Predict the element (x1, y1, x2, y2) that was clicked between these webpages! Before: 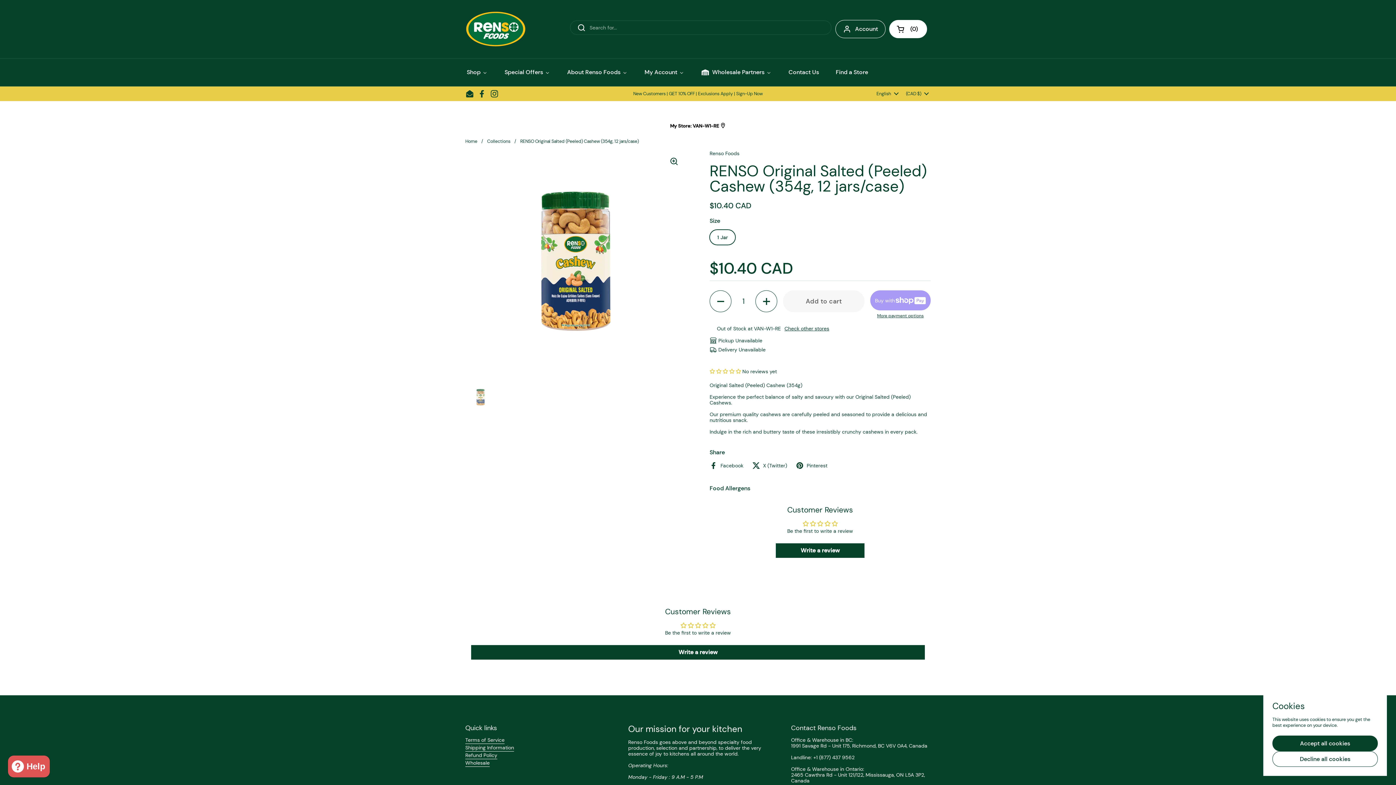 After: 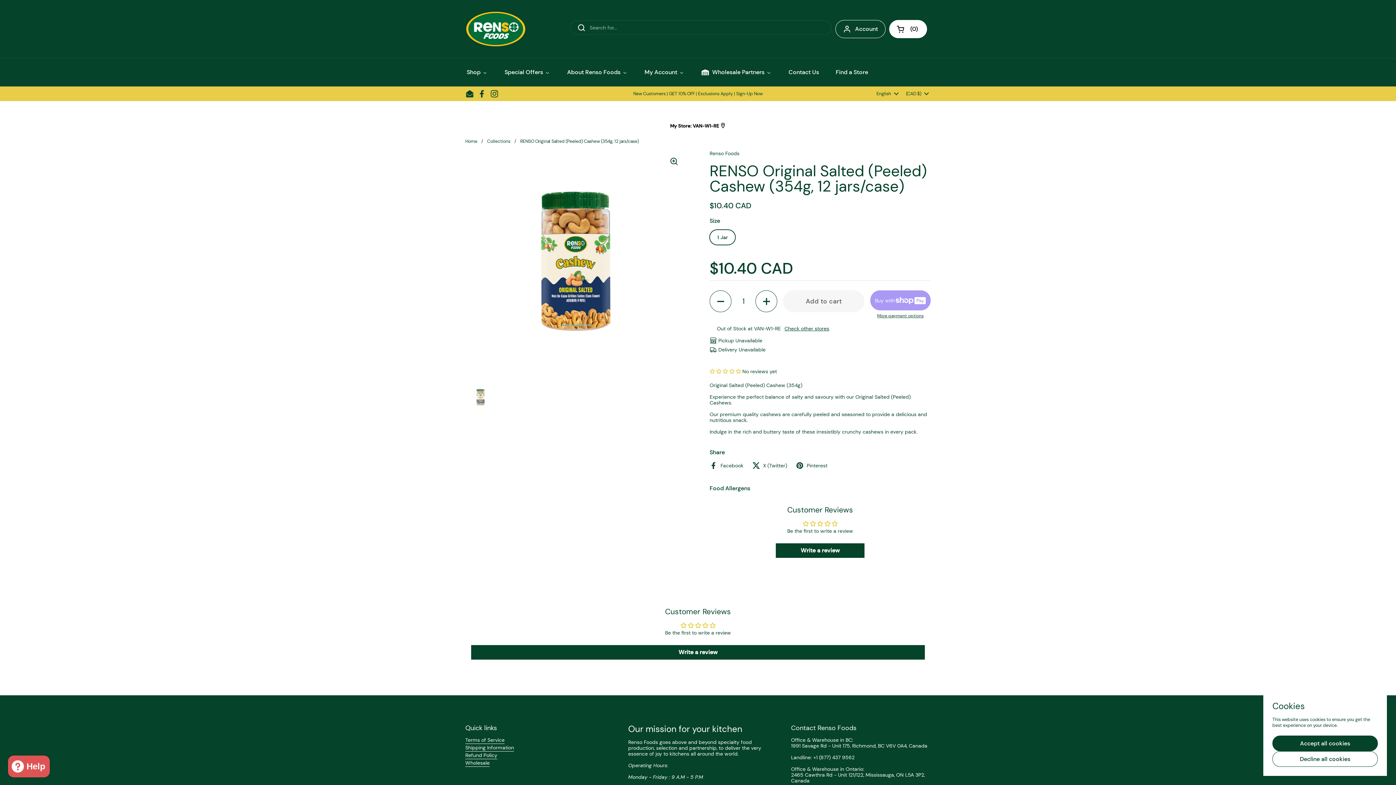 Action: bbox: (796, 461, 827, 469) label: Pinterest